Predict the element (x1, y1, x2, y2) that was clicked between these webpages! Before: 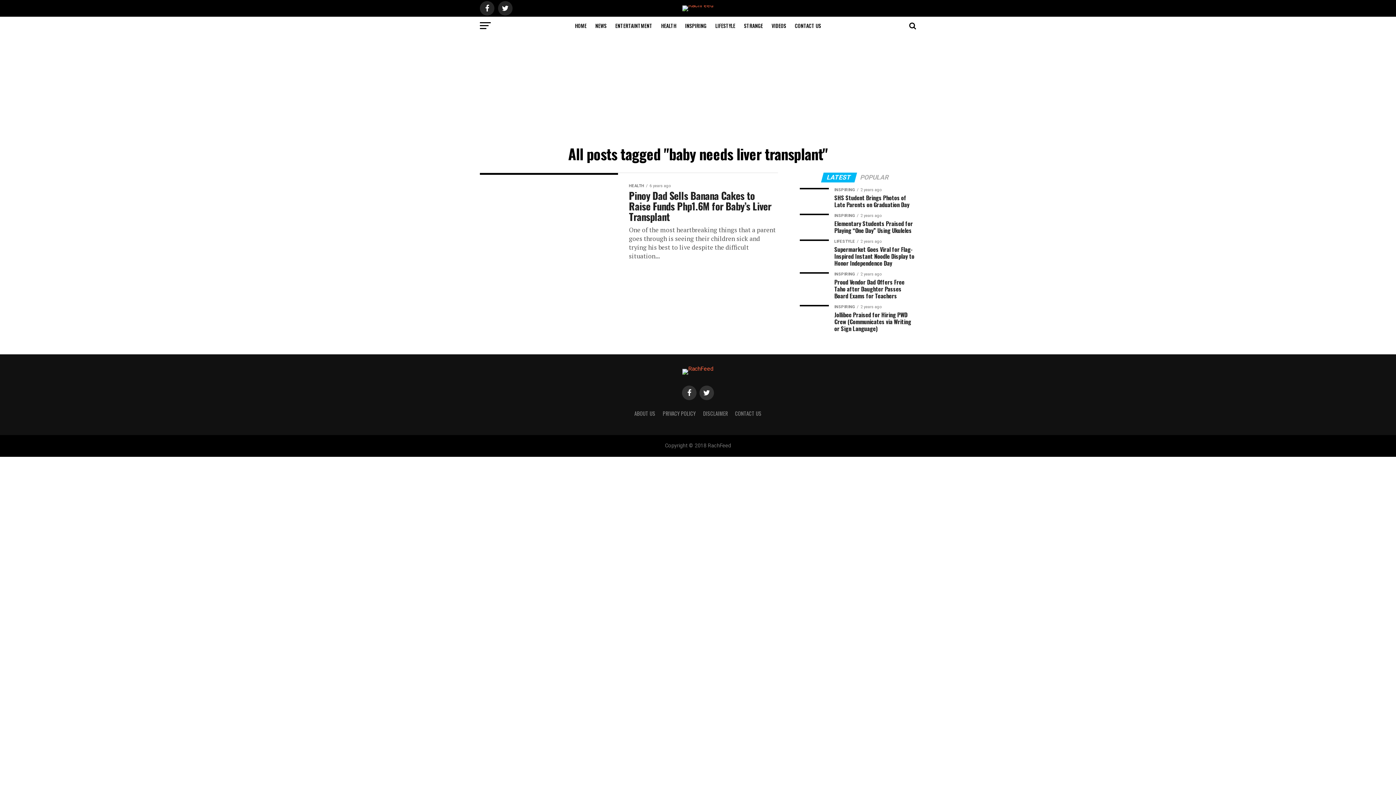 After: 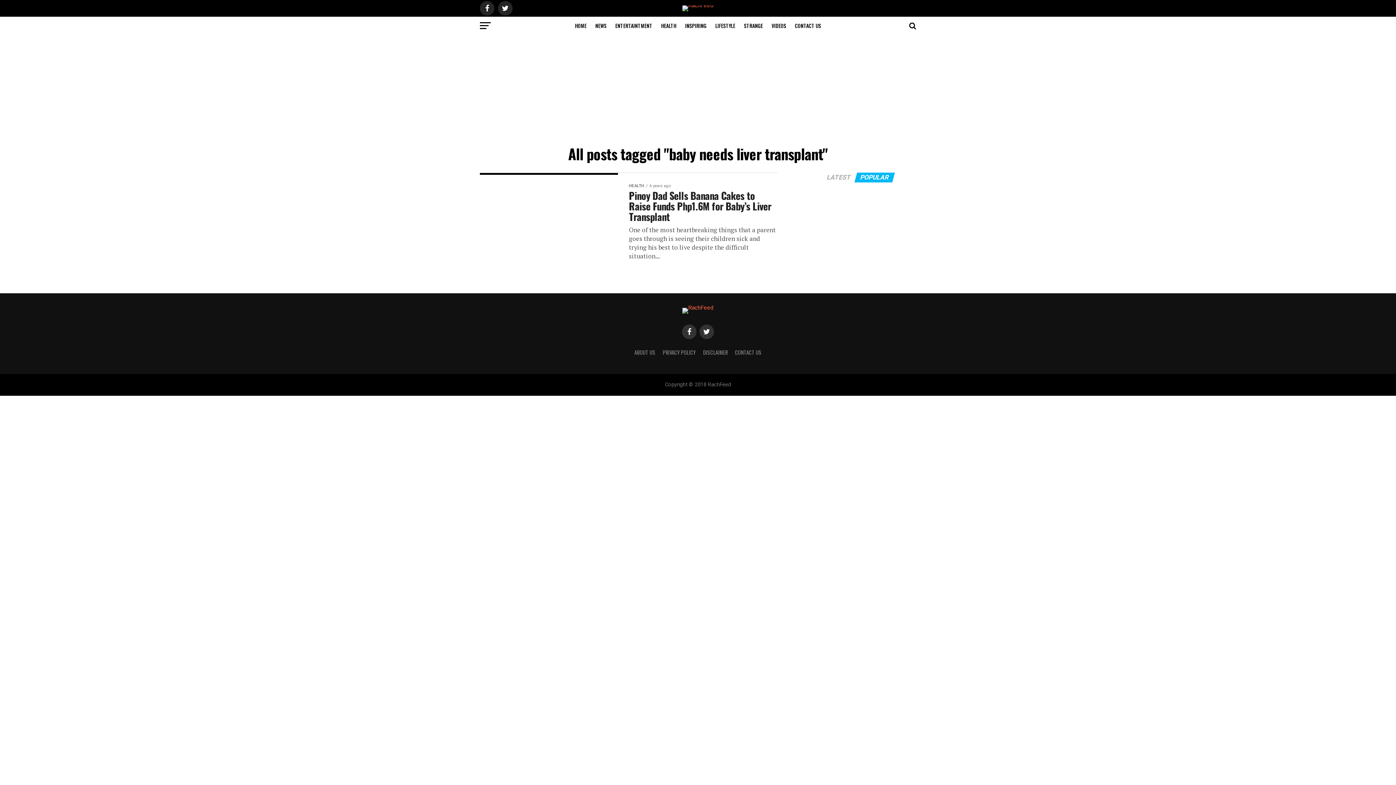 Action: bbox: (856, 174, 893, 181) label: POPULAR